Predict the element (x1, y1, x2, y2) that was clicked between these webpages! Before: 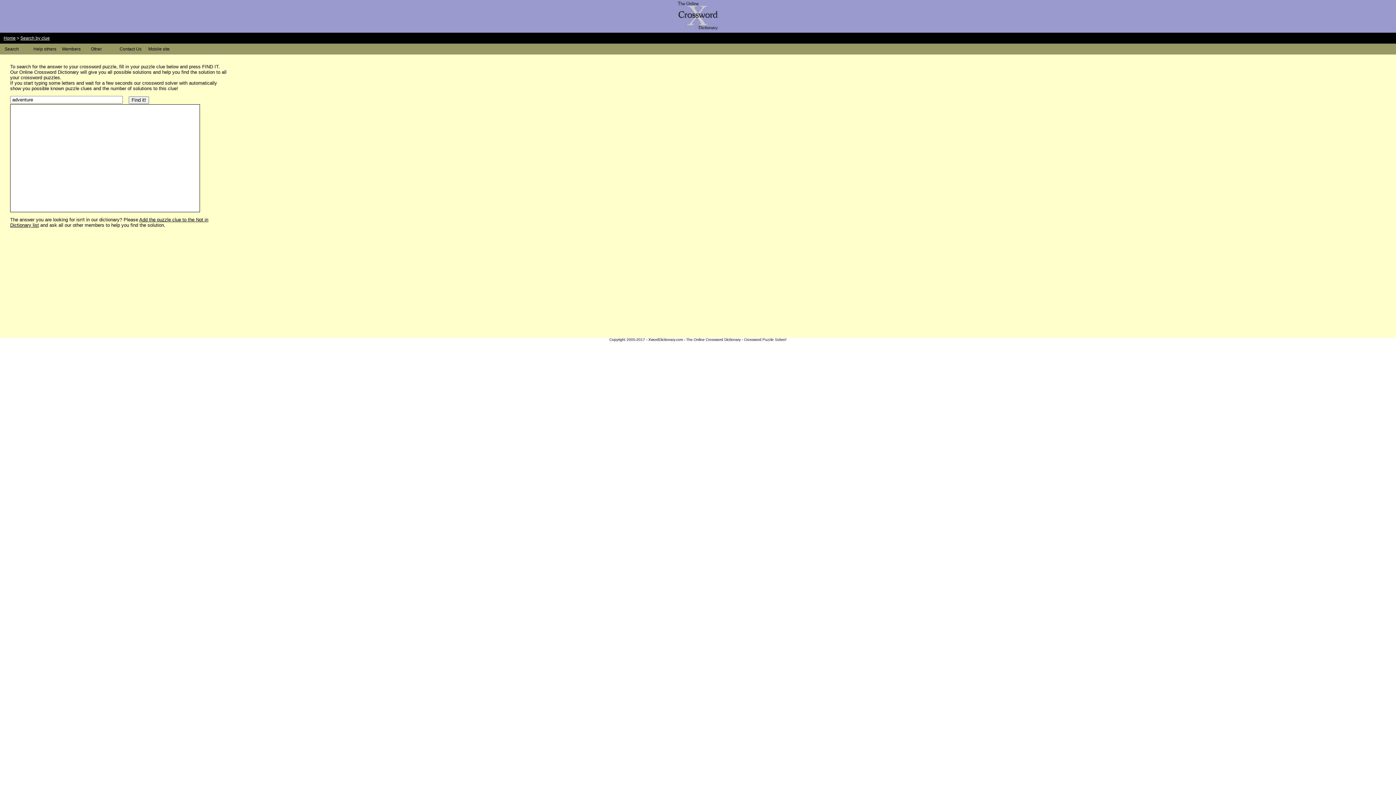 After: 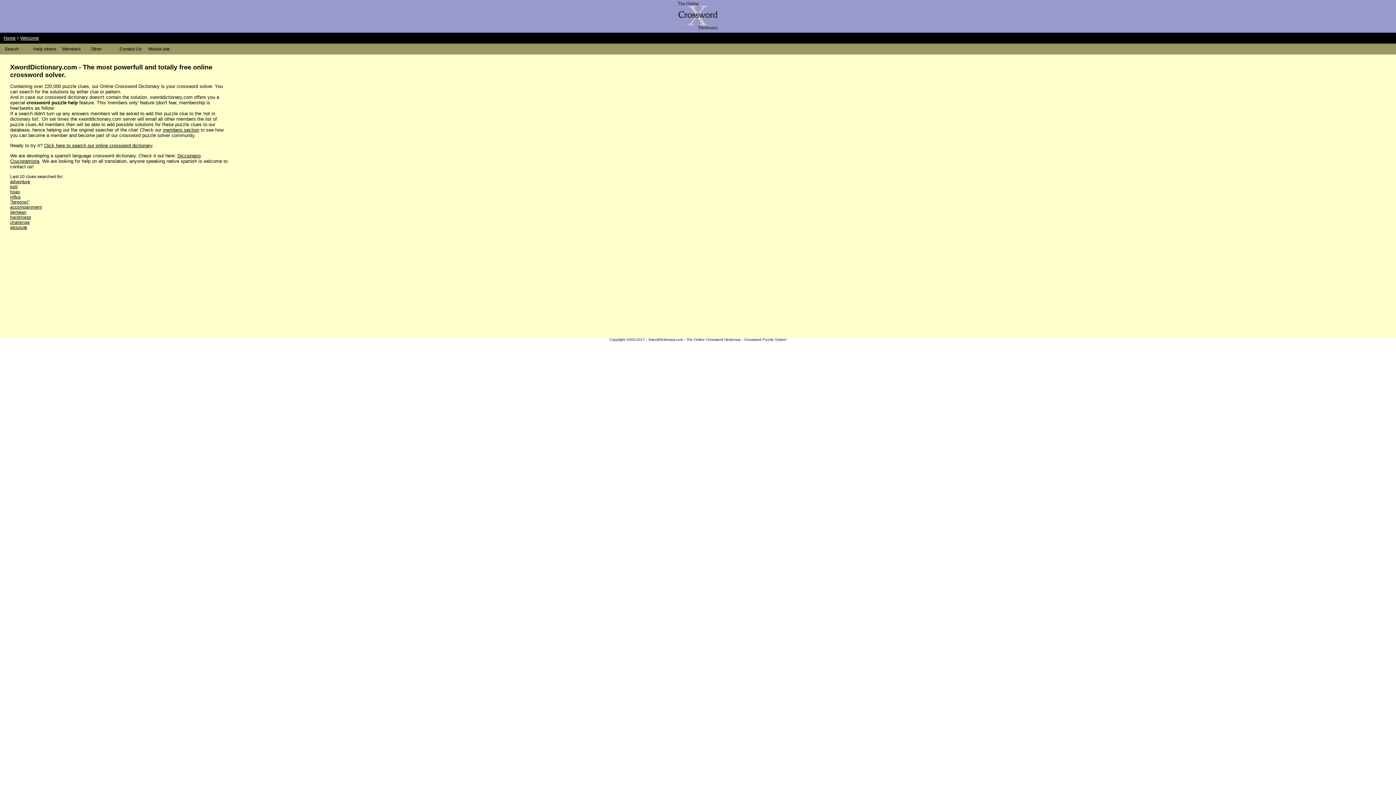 Action: bbox: (3, 35, 15, 40) label: Home